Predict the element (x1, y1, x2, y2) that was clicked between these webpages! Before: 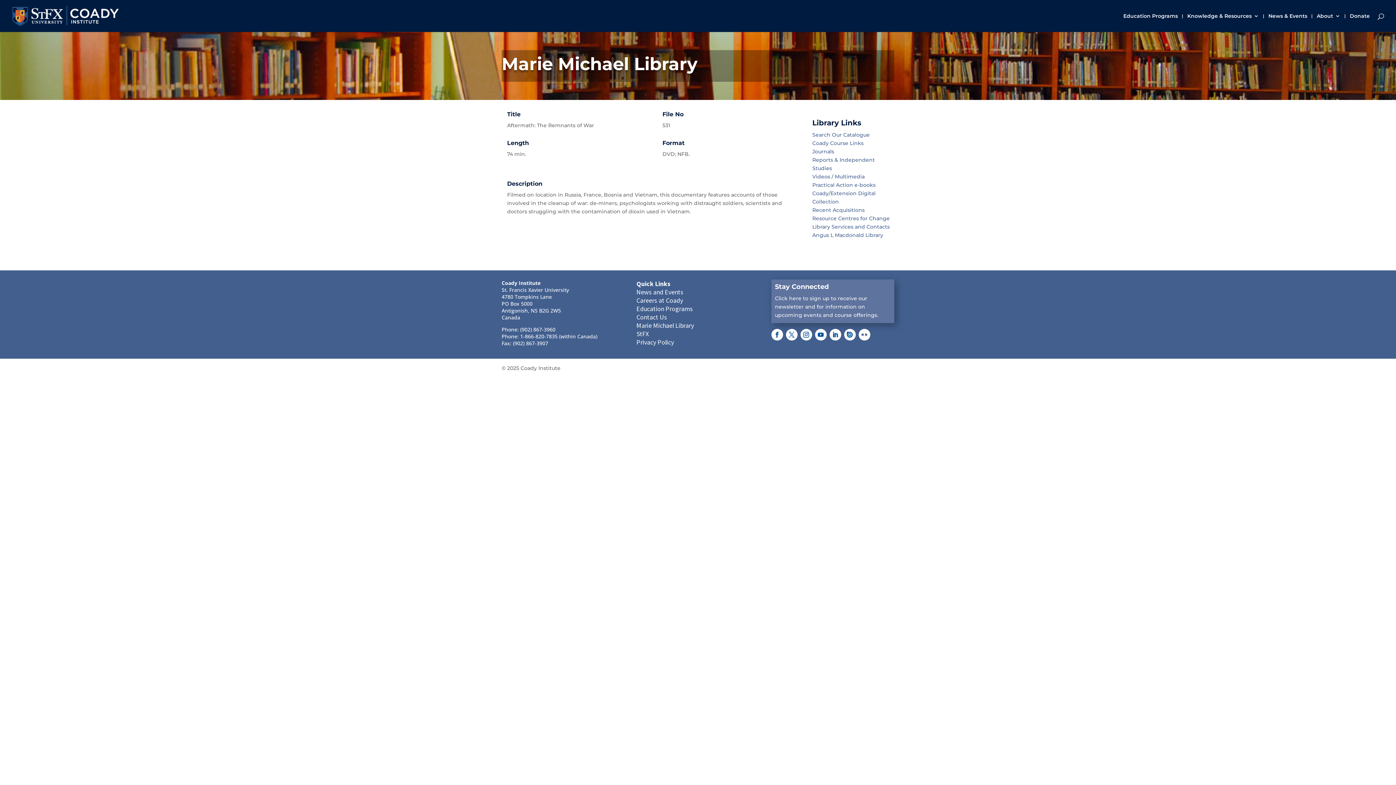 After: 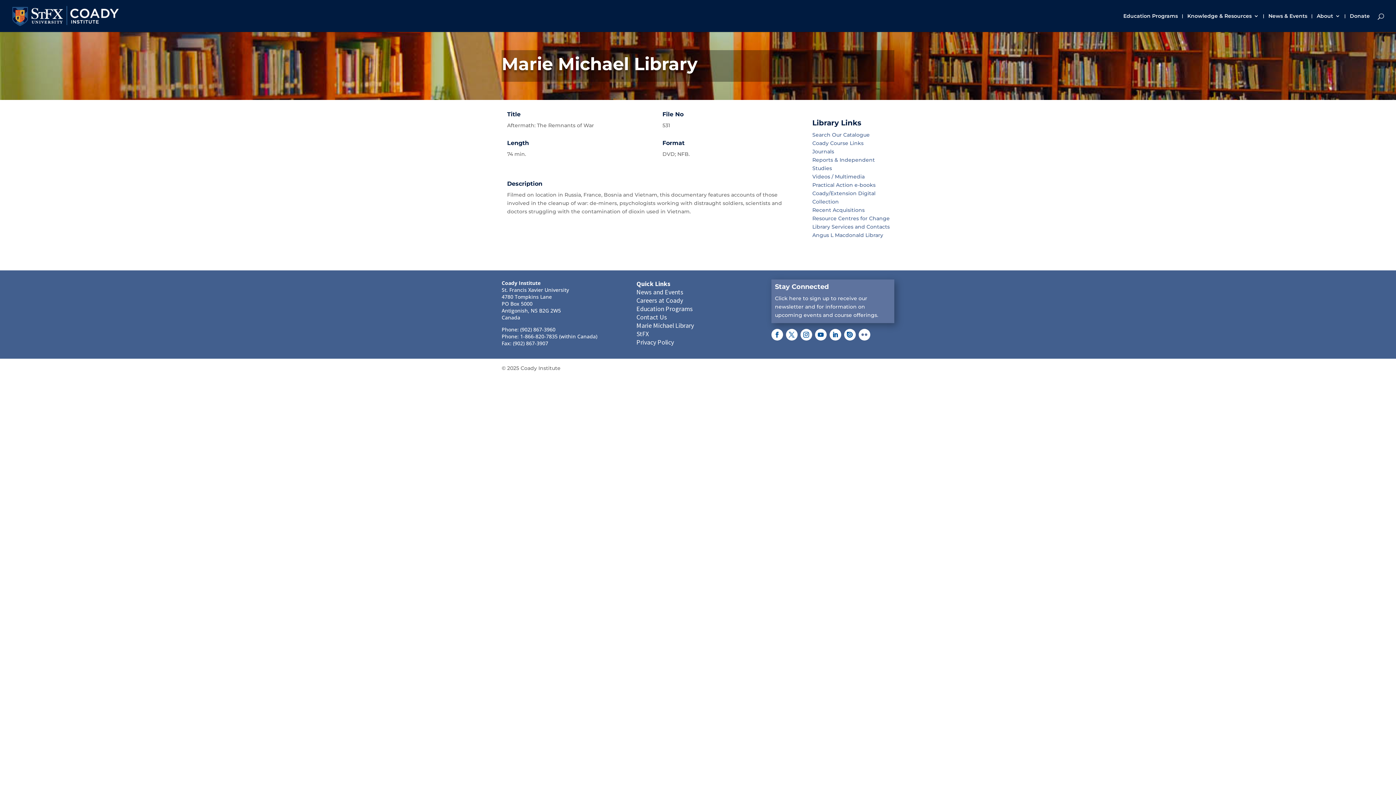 Action: bbox: (786, 329, 797, 340)